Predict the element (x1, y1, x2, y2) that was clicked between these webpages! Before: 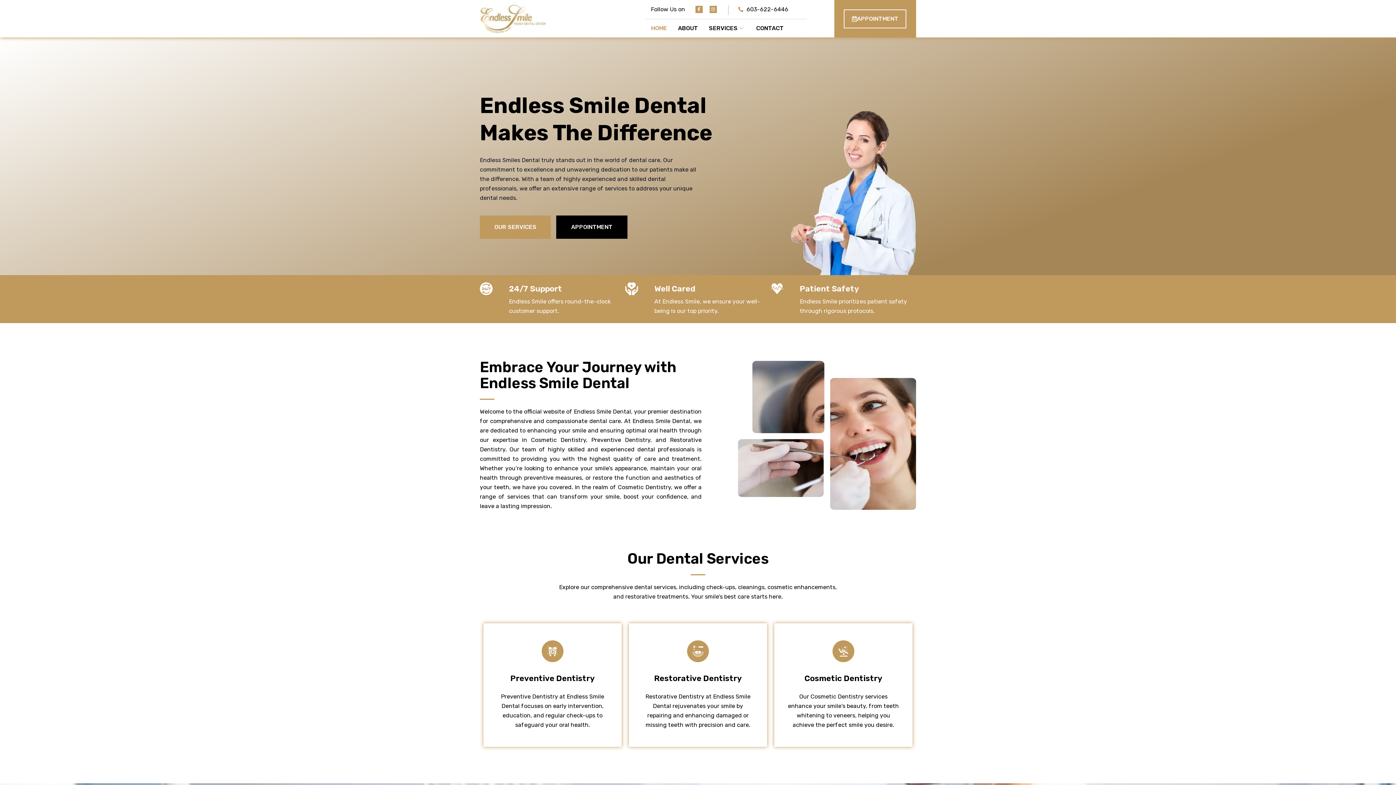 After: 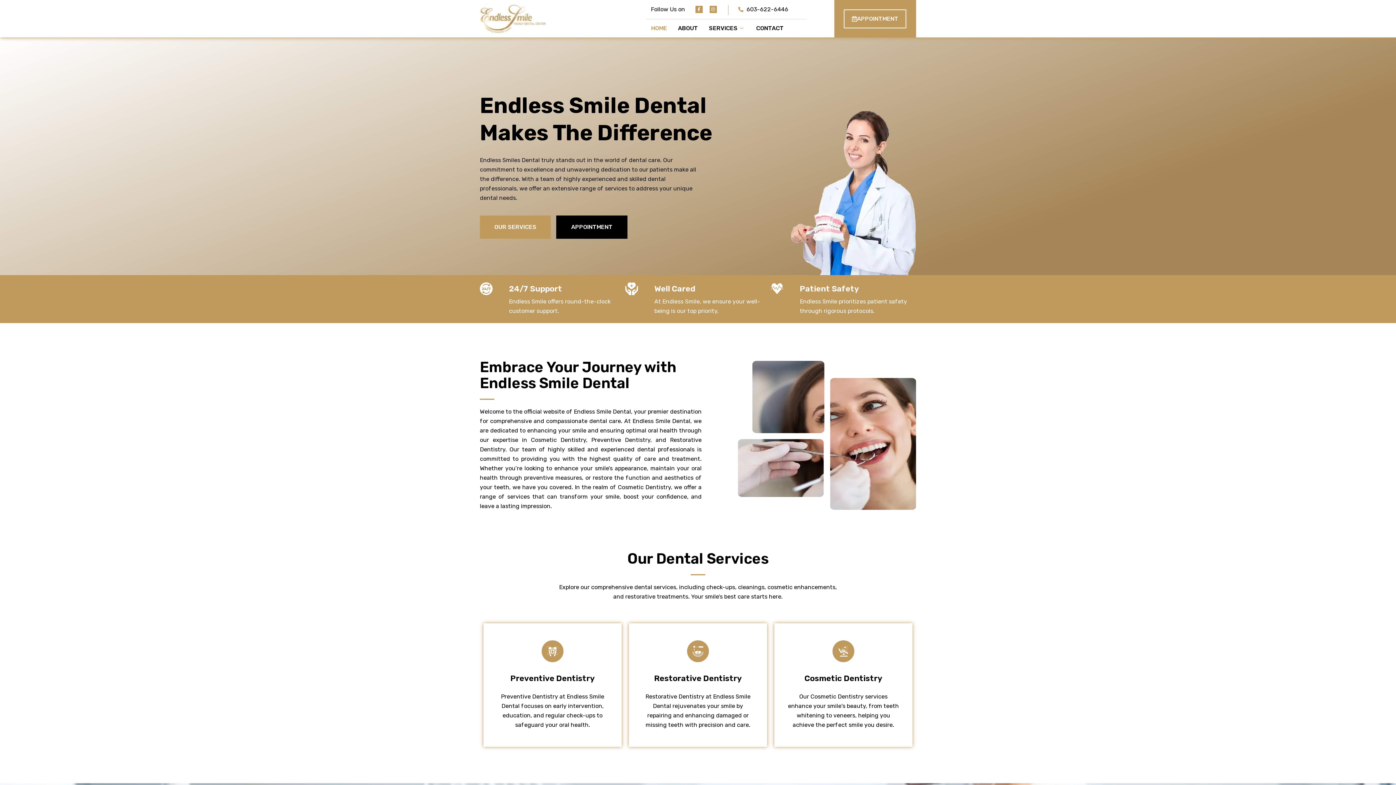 Action: bbox: (480, 3, 558, 33)